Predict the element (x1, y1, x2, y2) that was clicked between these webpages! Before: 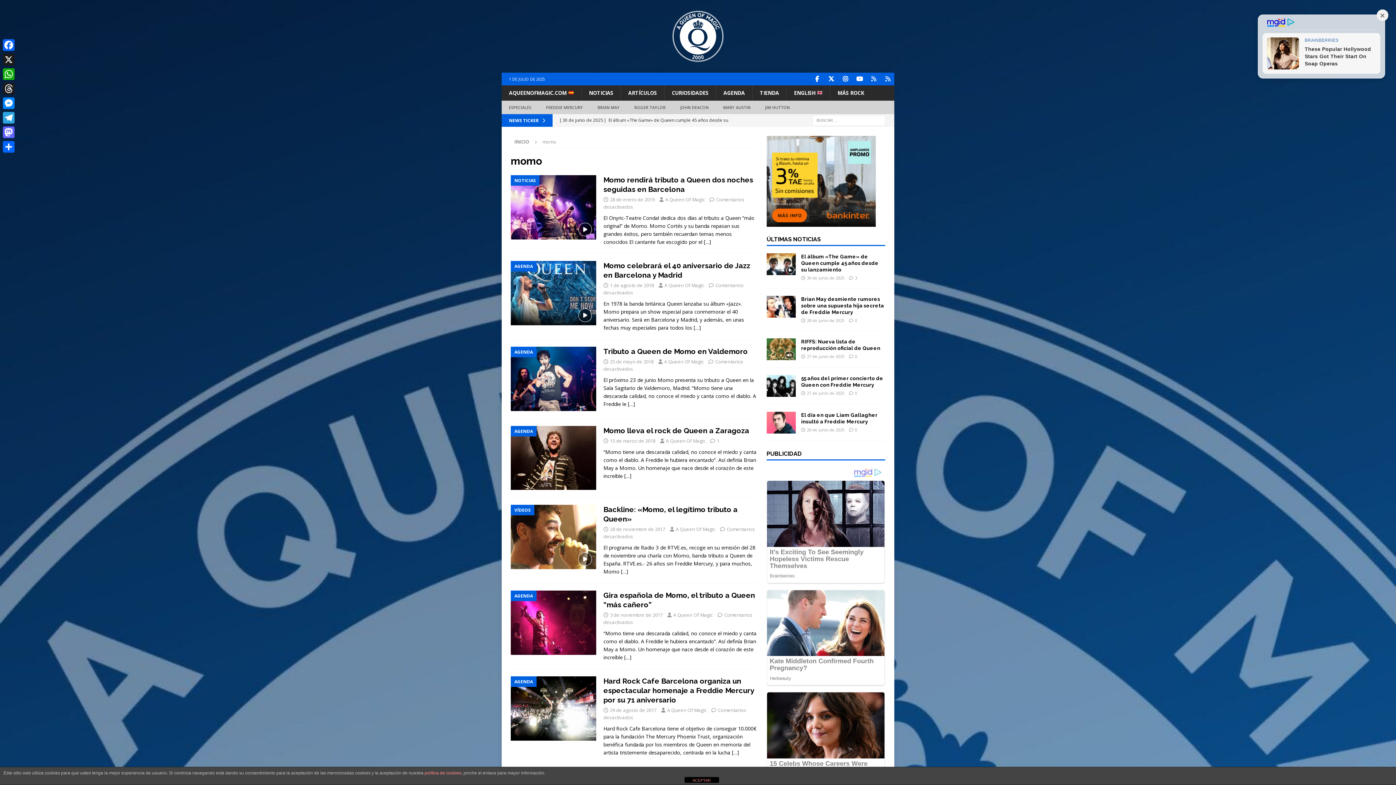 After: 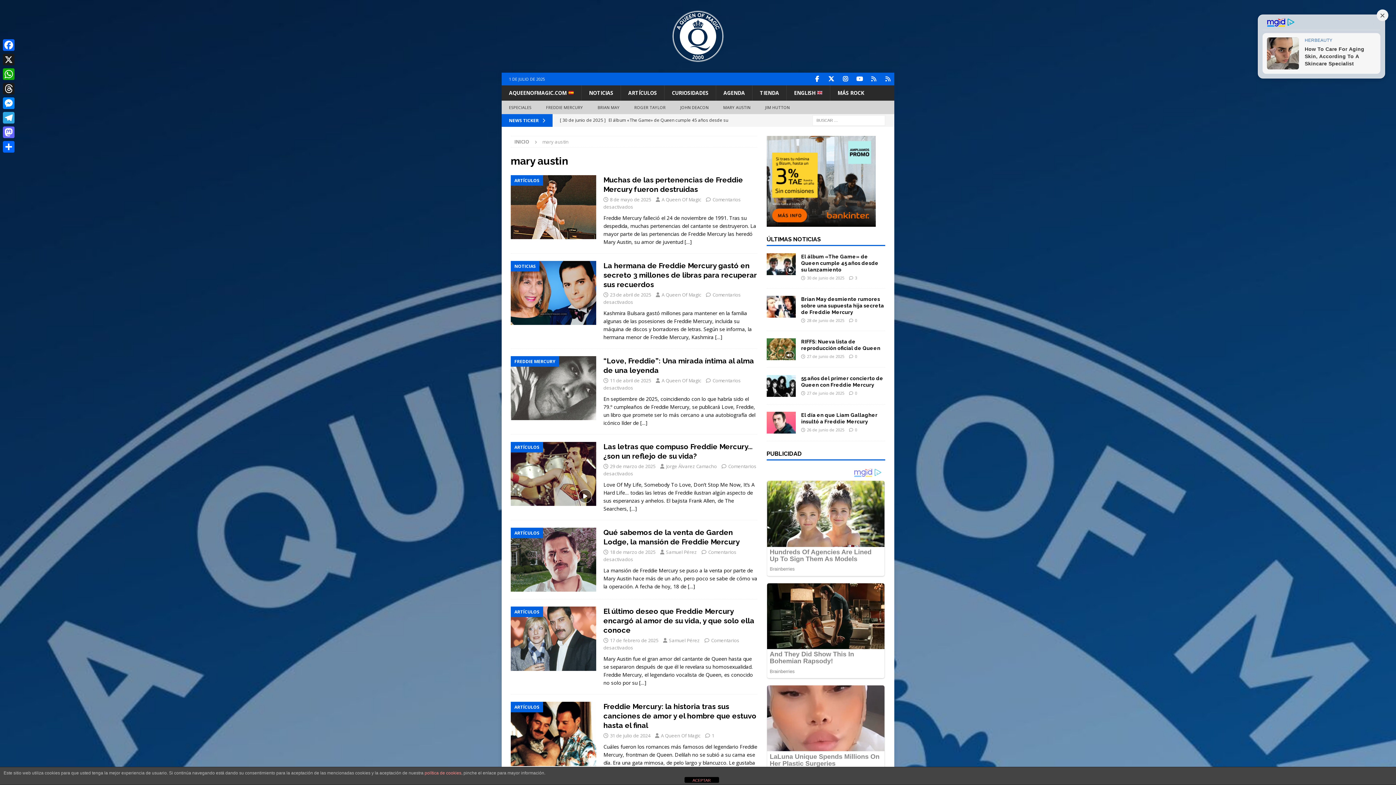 Action: label: MARY AUSTIN bbox: (716, 100, 758, 114)